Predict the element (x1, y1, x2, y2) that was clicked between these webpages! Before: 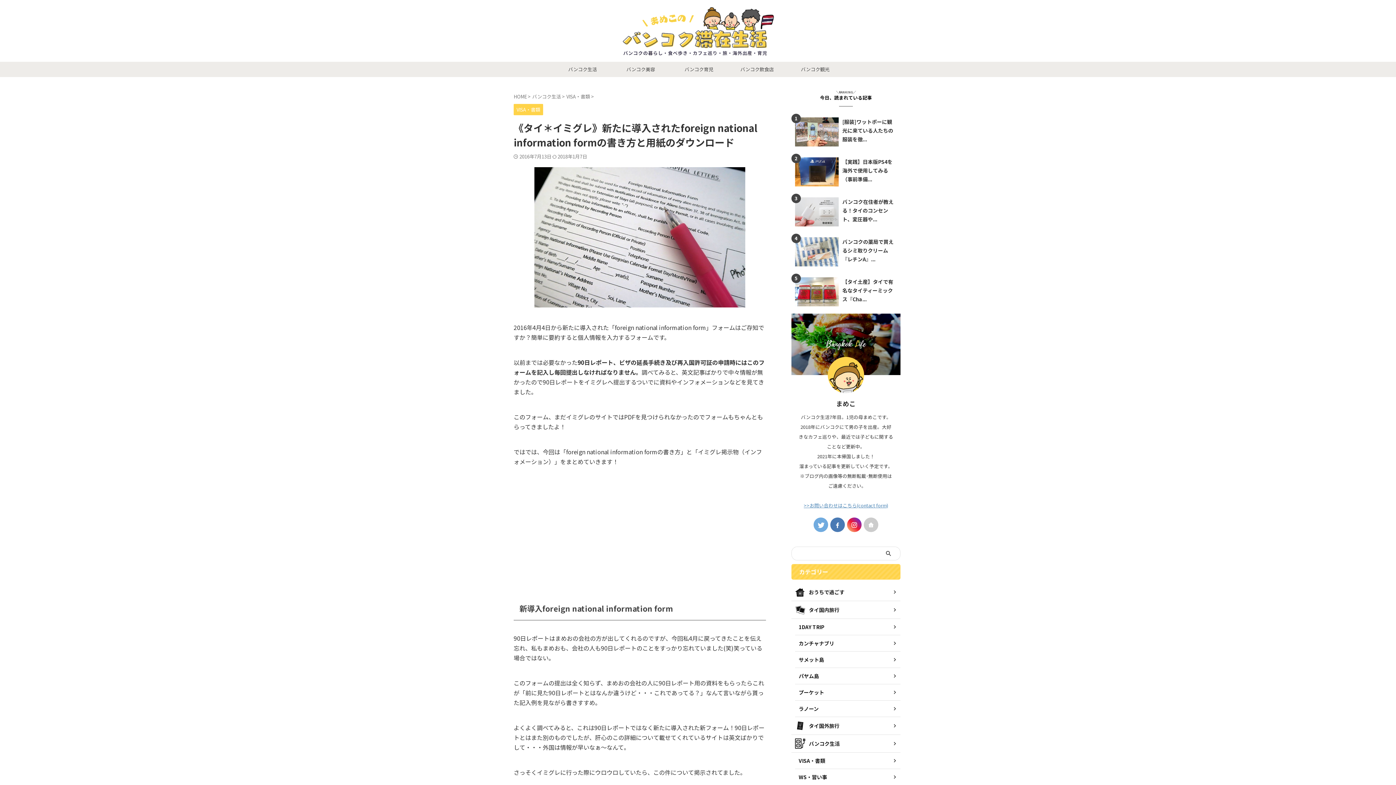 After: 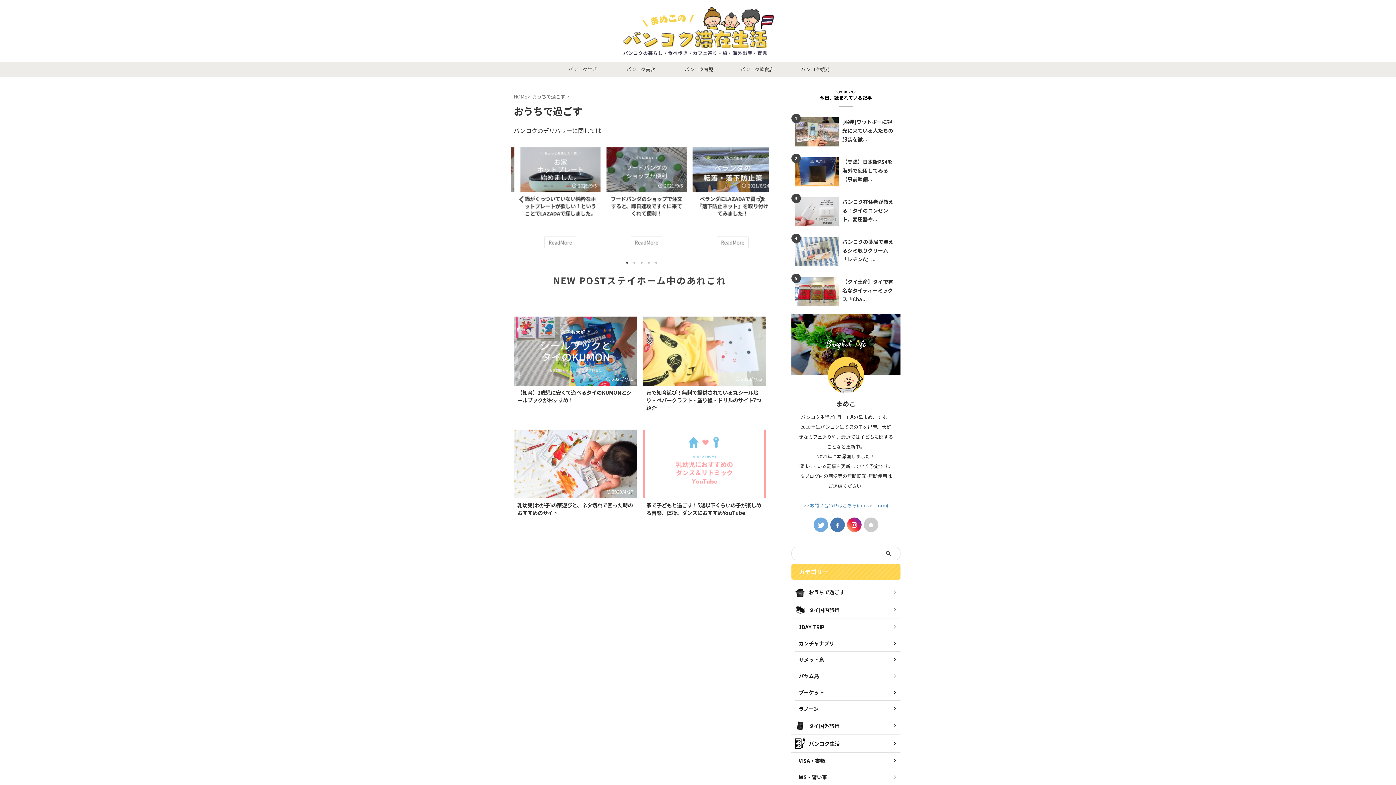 Action: label: おうちで過ごす bbox: (791, 583, 900, 601)